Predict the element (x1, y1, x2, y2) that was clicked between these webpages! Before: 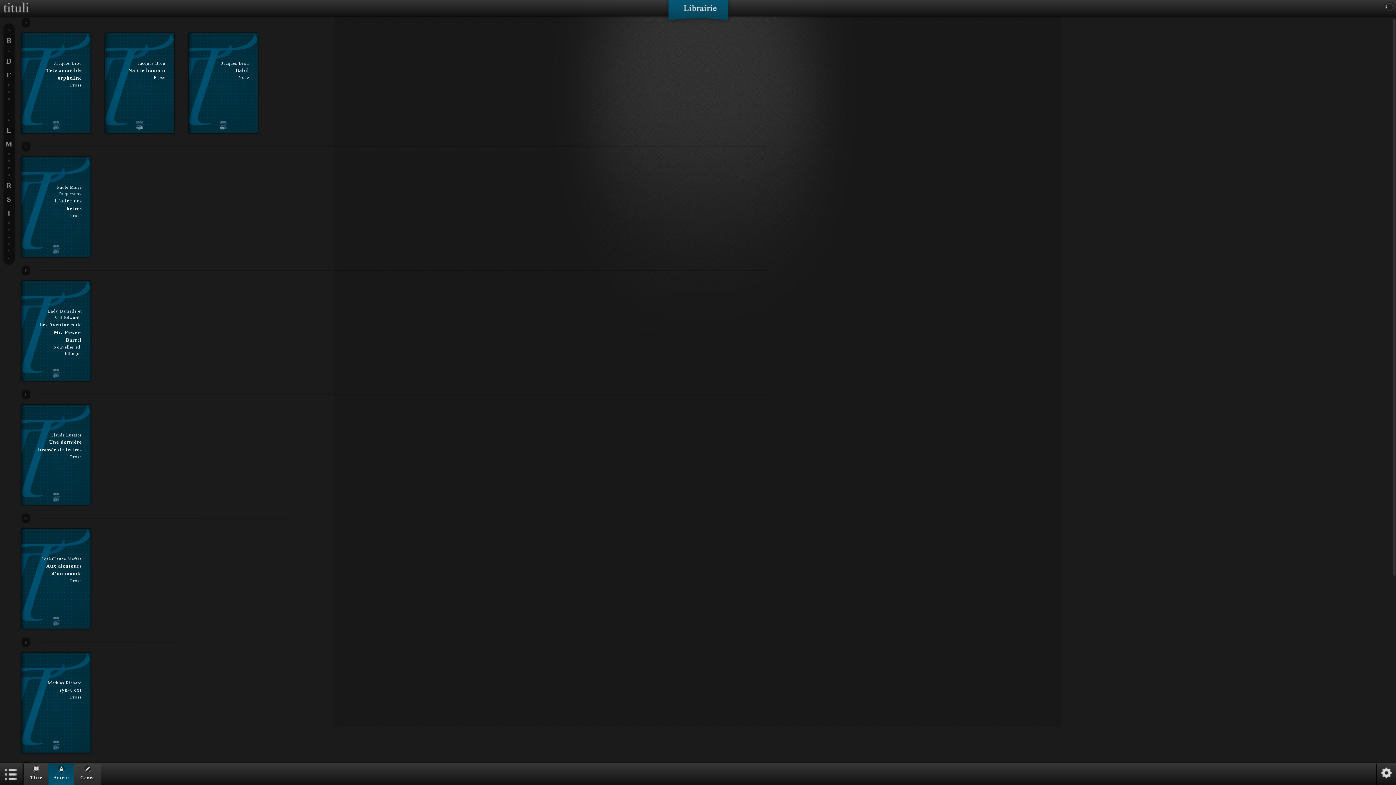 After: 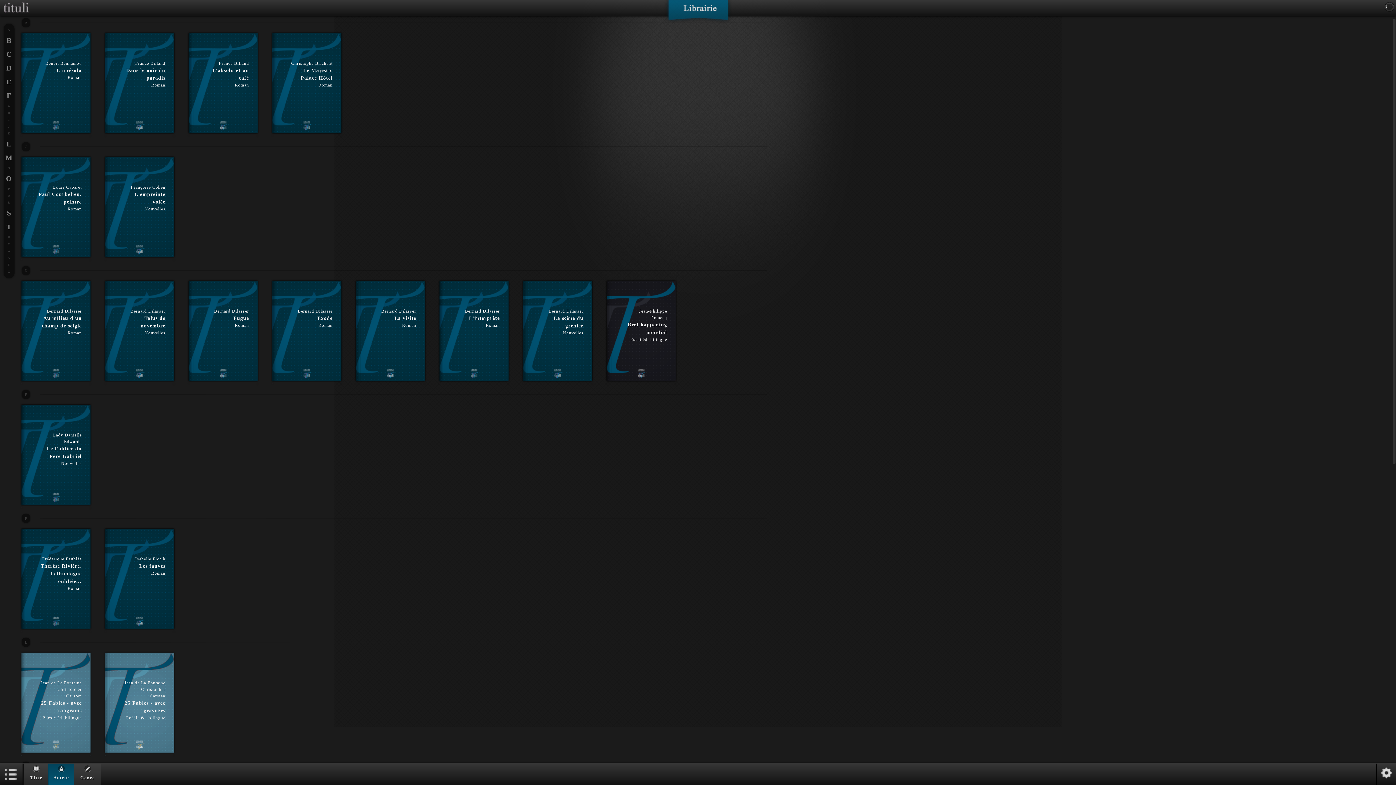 Action: bbox: (48, 764, 74, 785) label: Auteur
 